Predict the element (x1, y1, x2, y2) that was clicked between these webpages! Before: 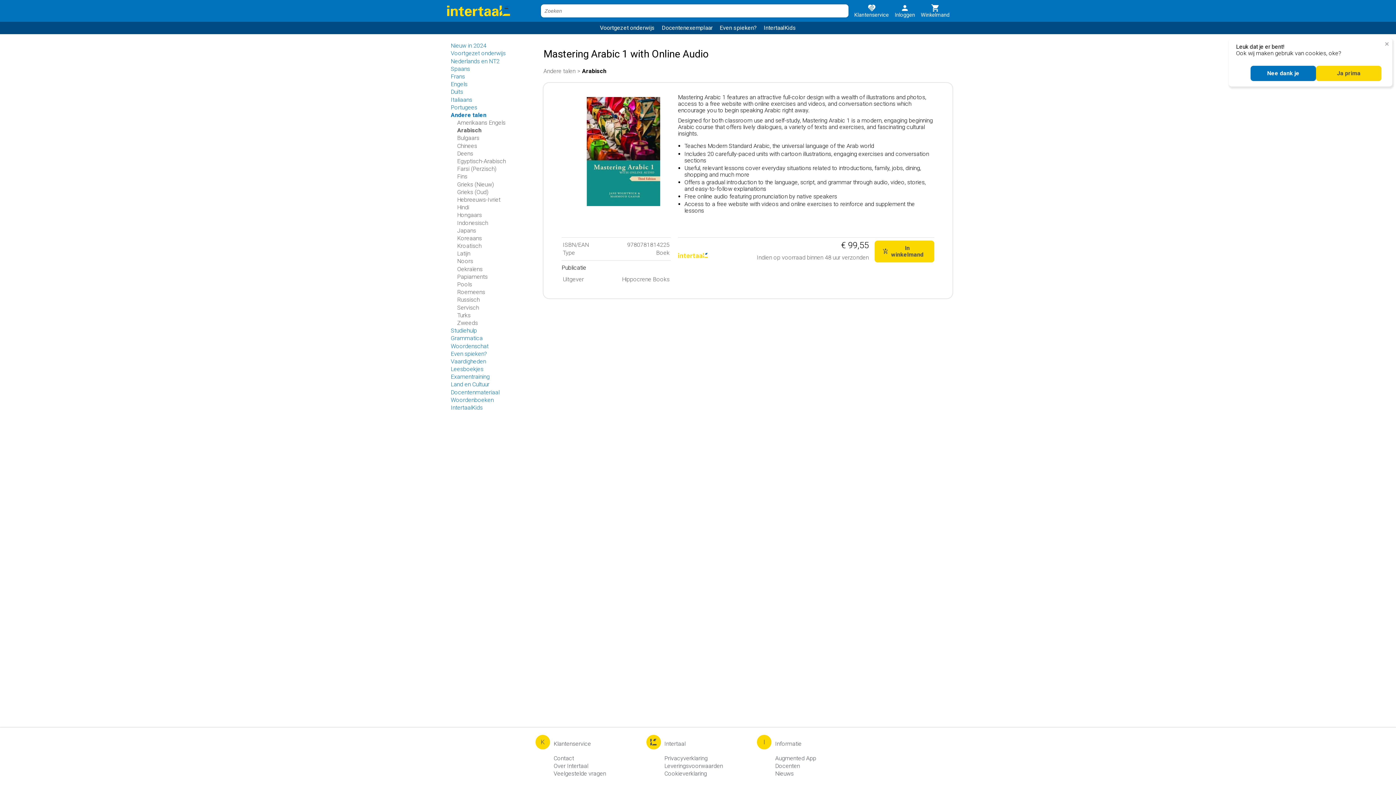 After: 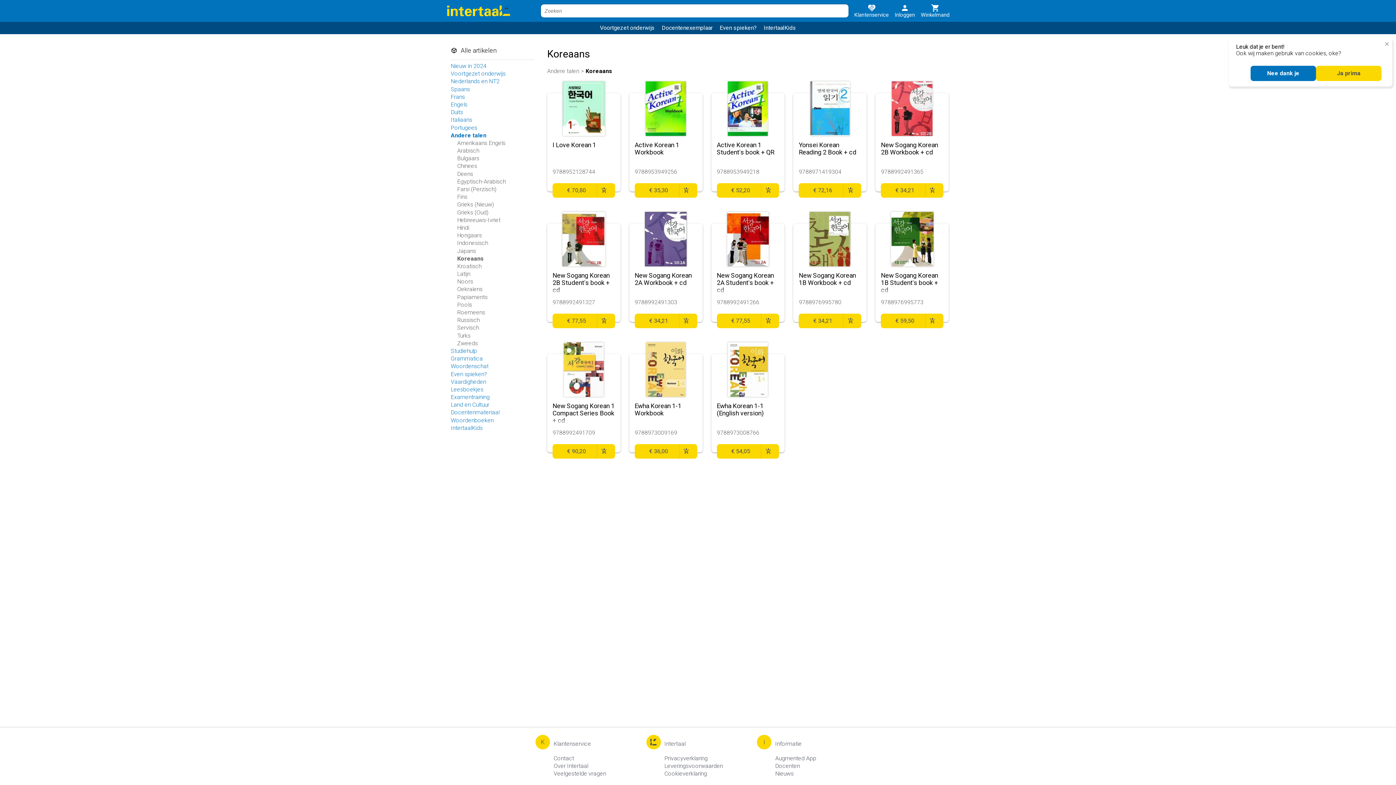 Action: label: Koreaans bbox: (457, 234, 482, 241)